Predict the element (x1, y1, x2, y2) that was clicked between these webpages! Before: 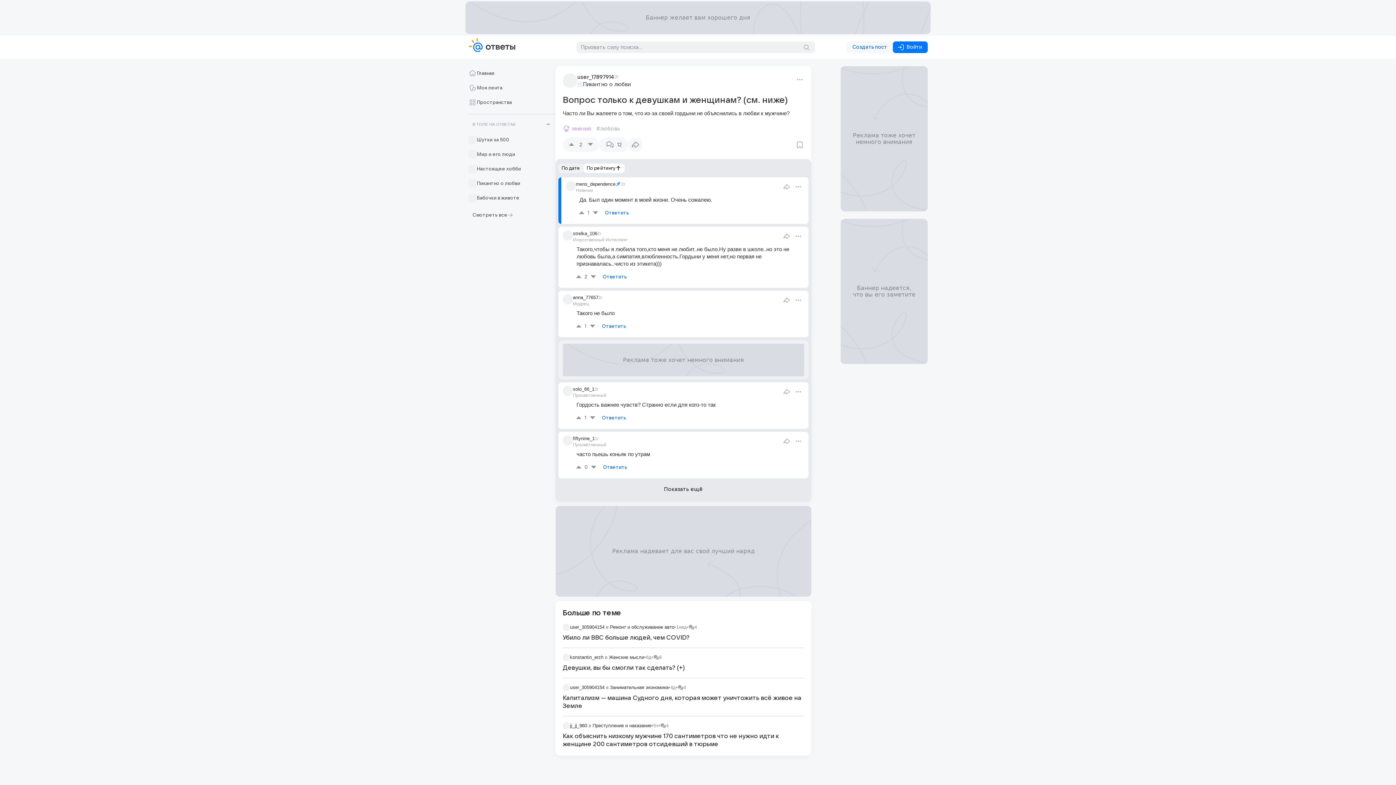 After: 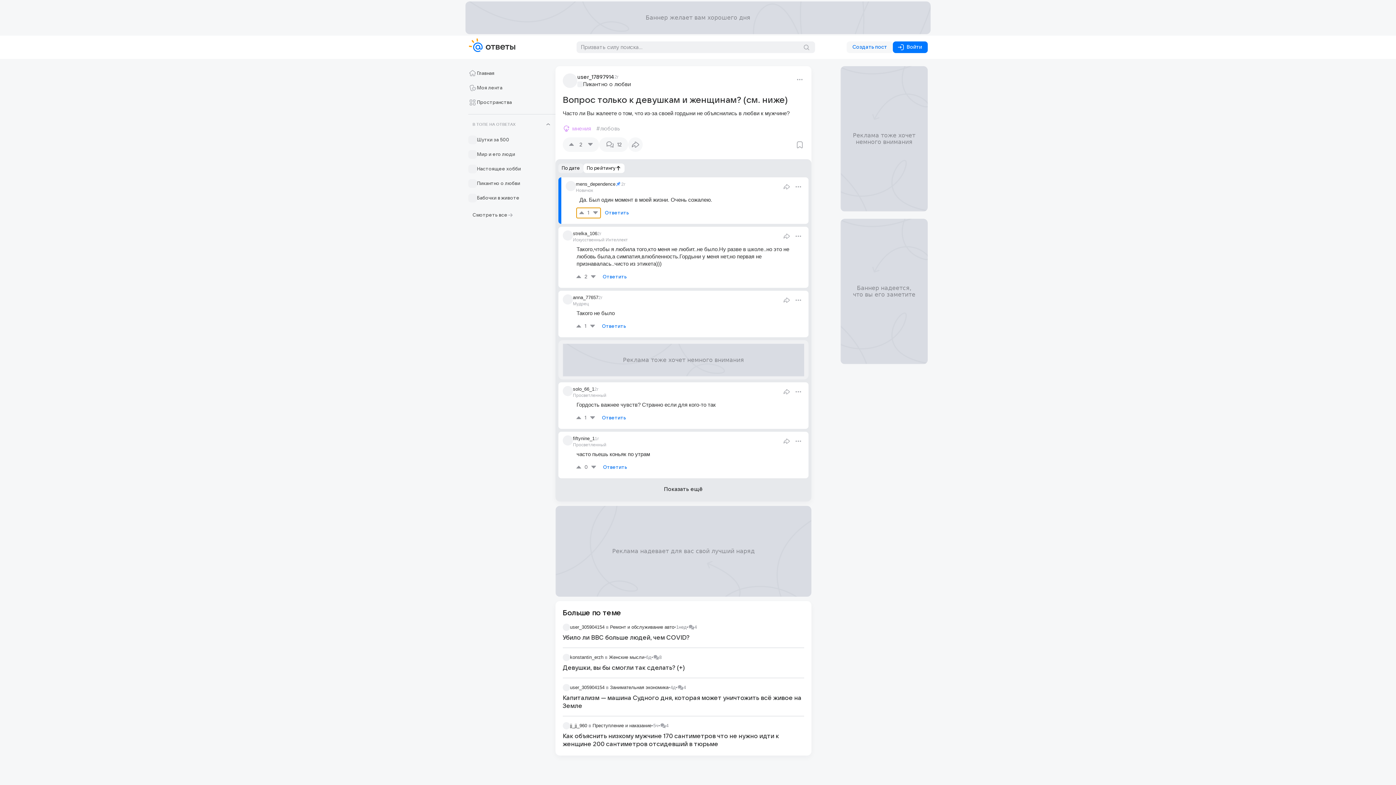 Action: bbox: (576, 208, 600, 218) label: 1
1